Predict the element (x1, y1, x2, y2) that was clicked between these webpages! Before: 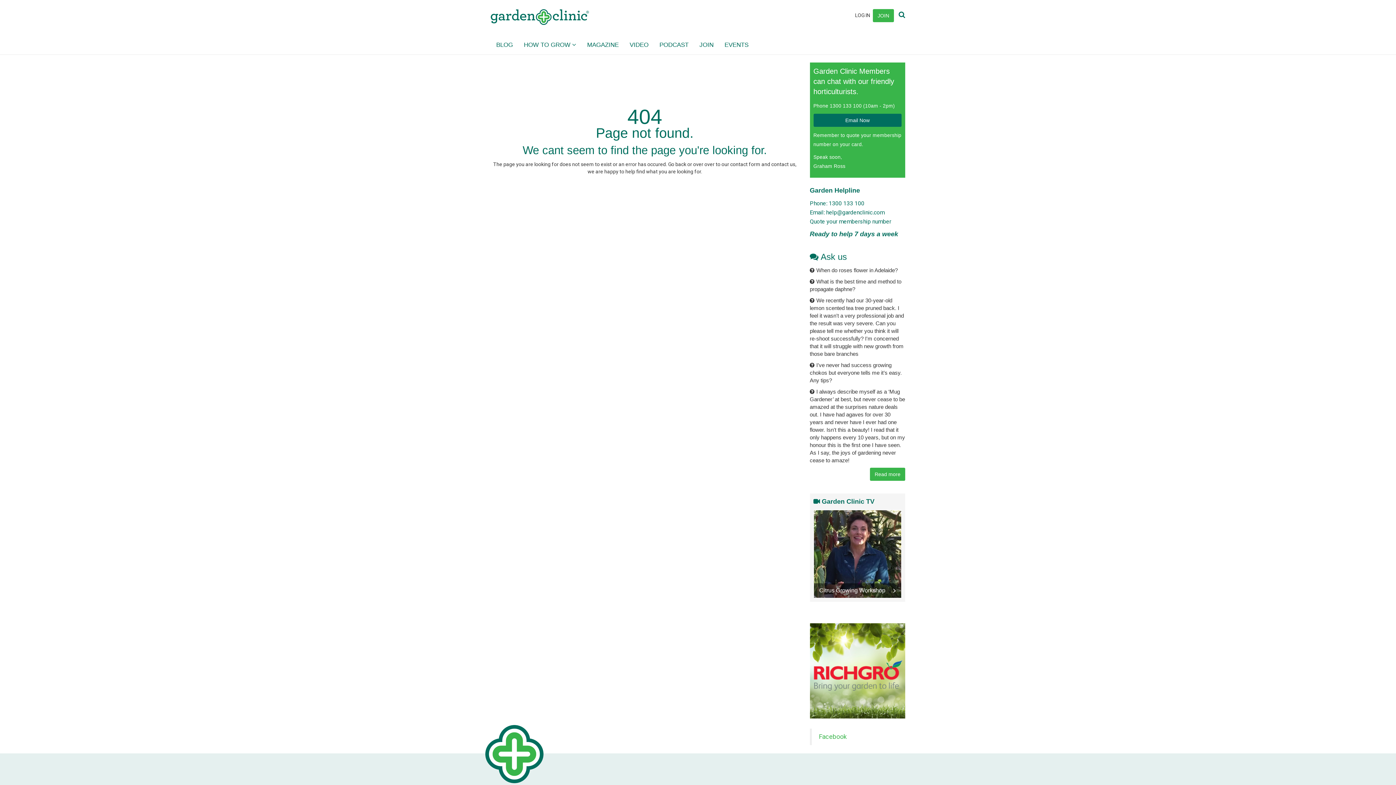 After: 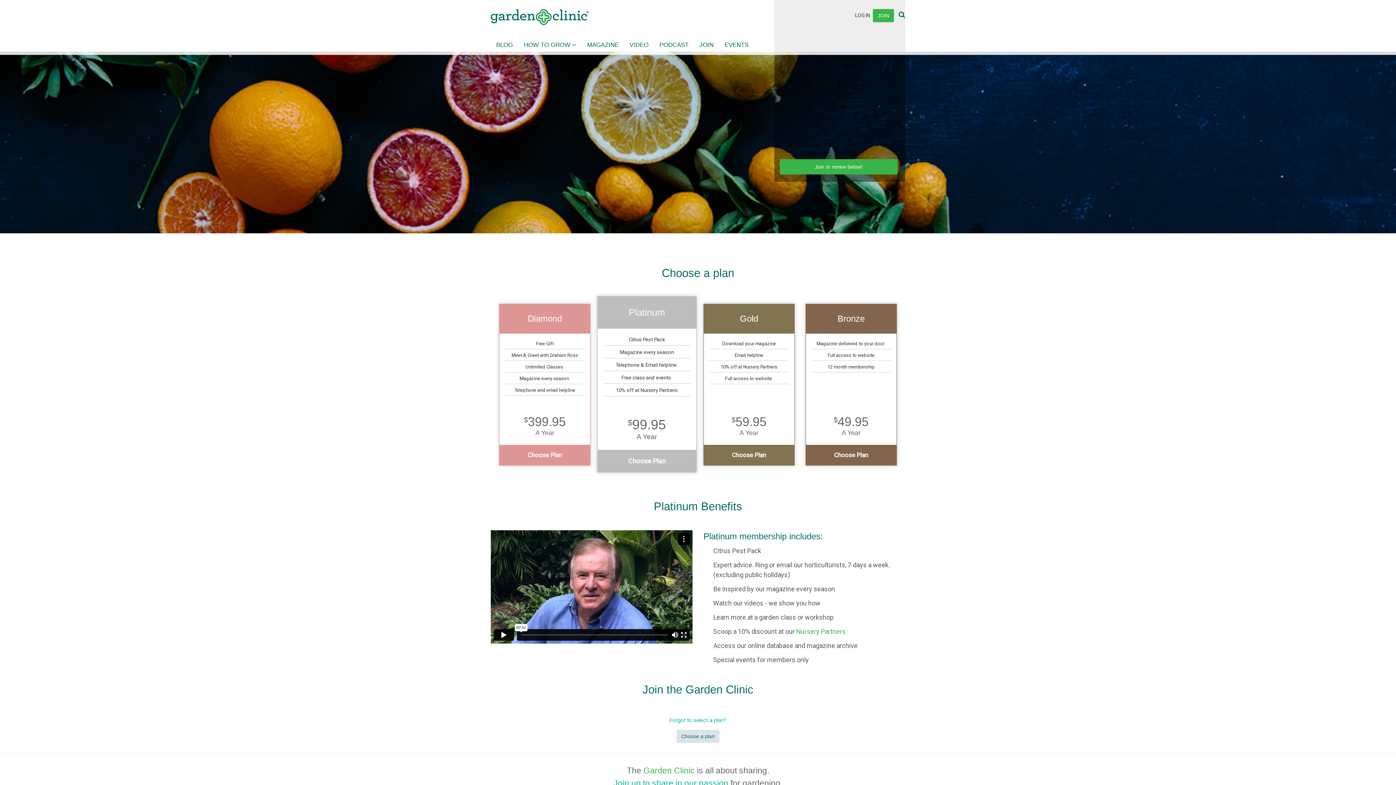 Action: label: JOIN bbox: (694, 36, 719, 54)